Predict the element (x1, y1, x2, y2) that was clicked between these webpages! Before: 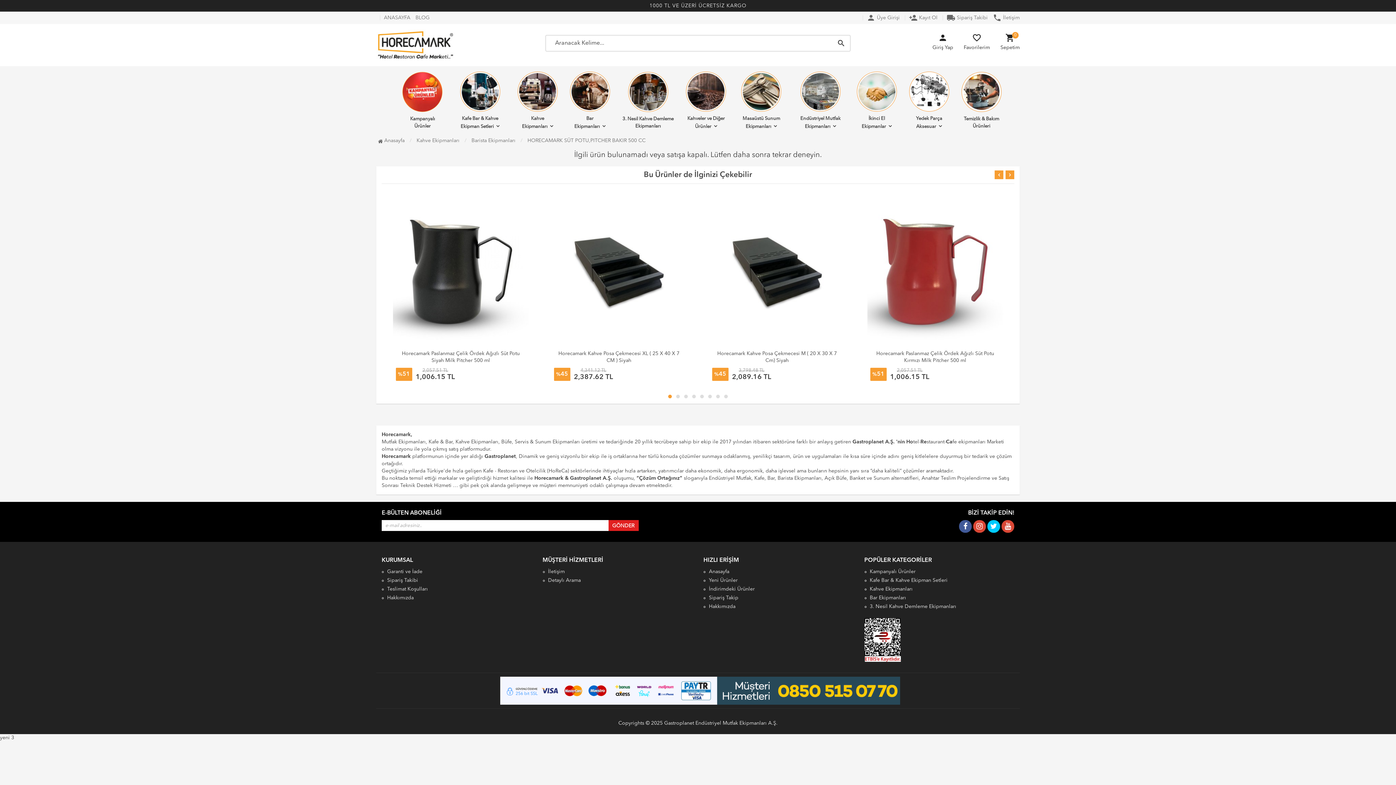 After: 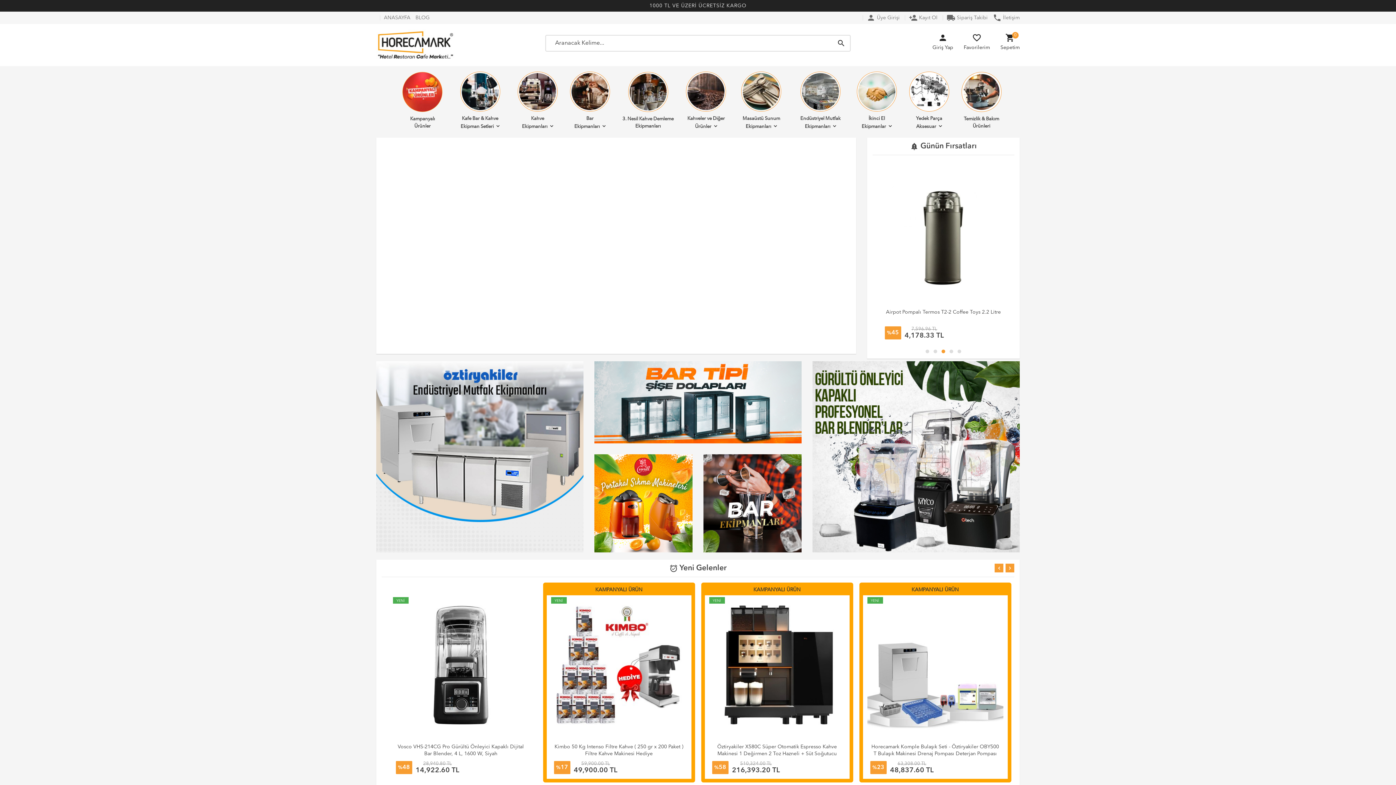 Action: bbox: (376, 29, 529, 60)